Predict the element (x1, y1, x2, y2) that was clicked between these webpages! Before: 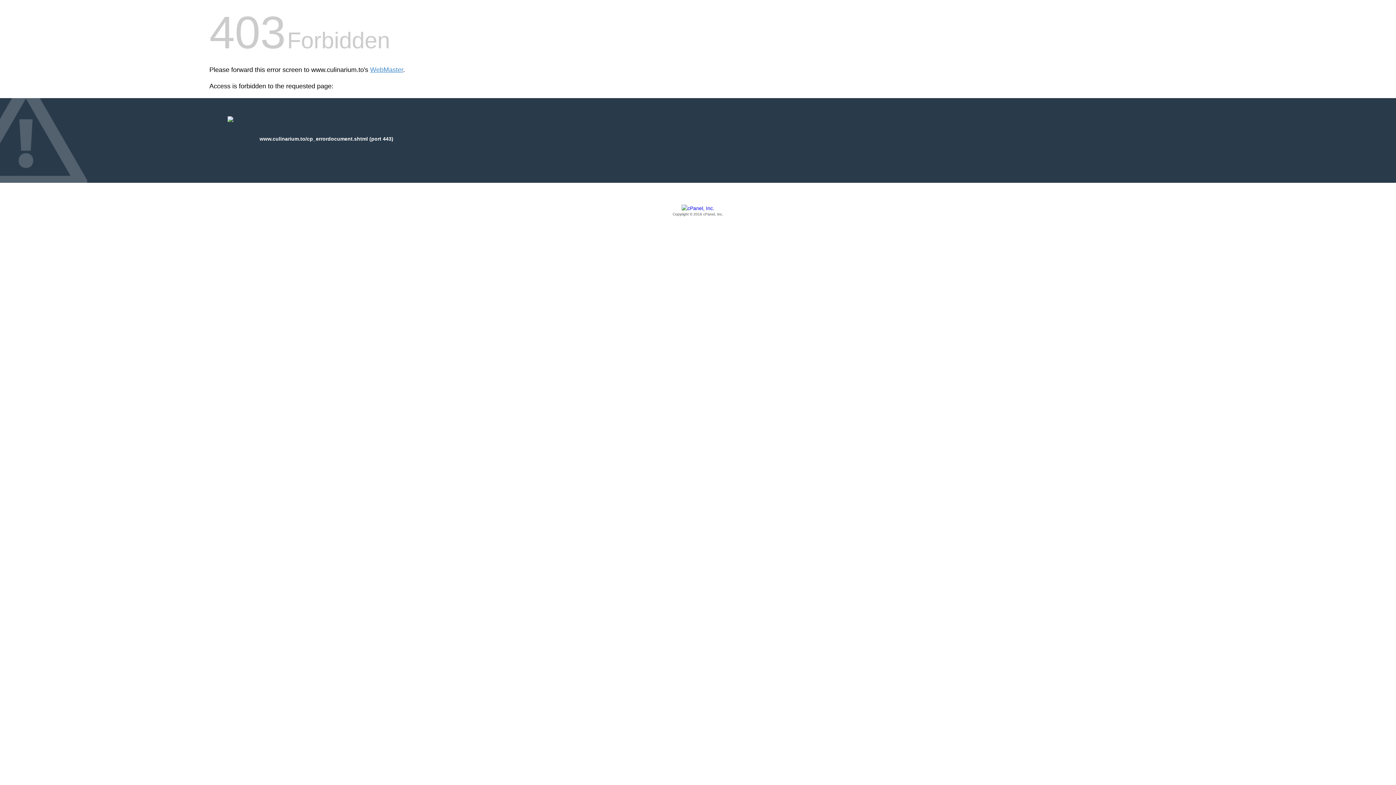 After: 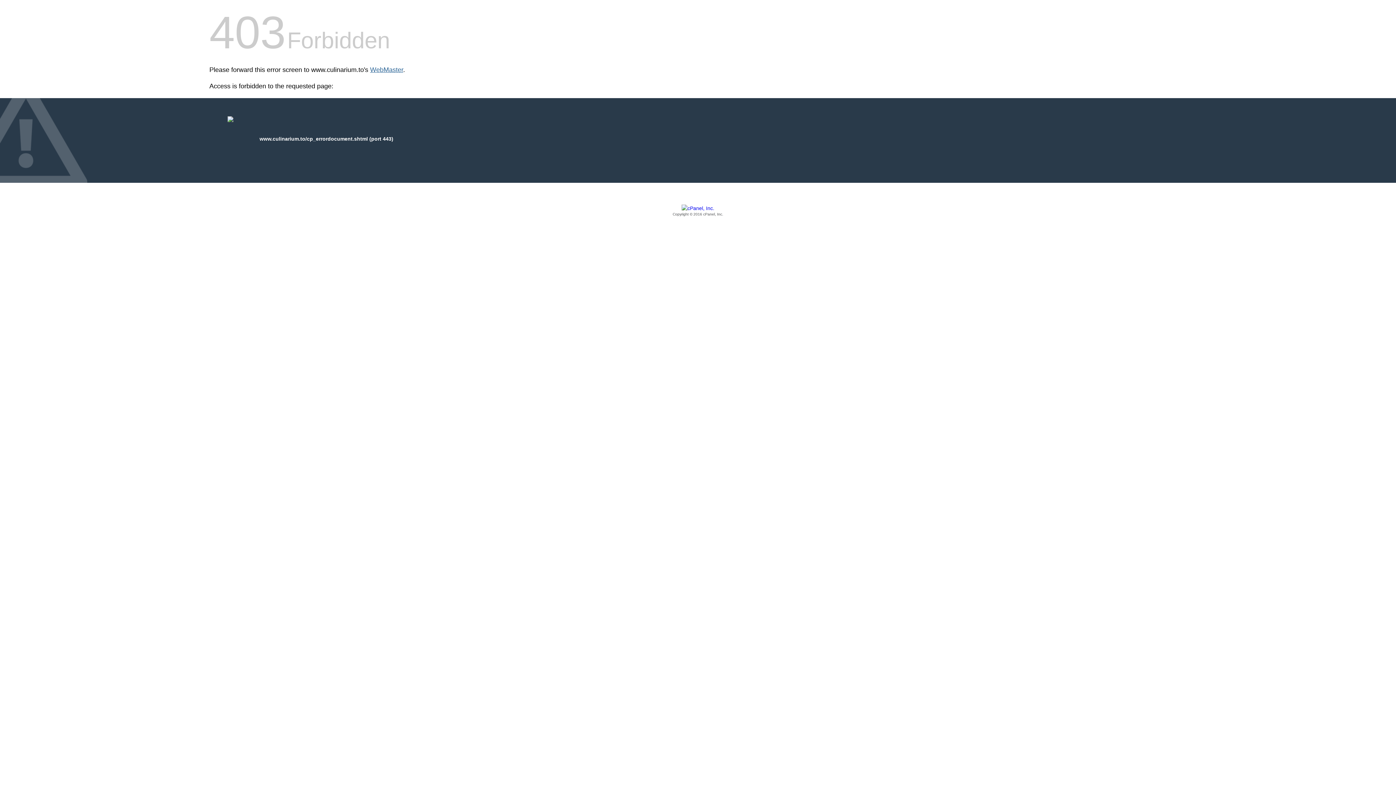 Action: bbox: (370, 66, 403, 73) label: WebMaster